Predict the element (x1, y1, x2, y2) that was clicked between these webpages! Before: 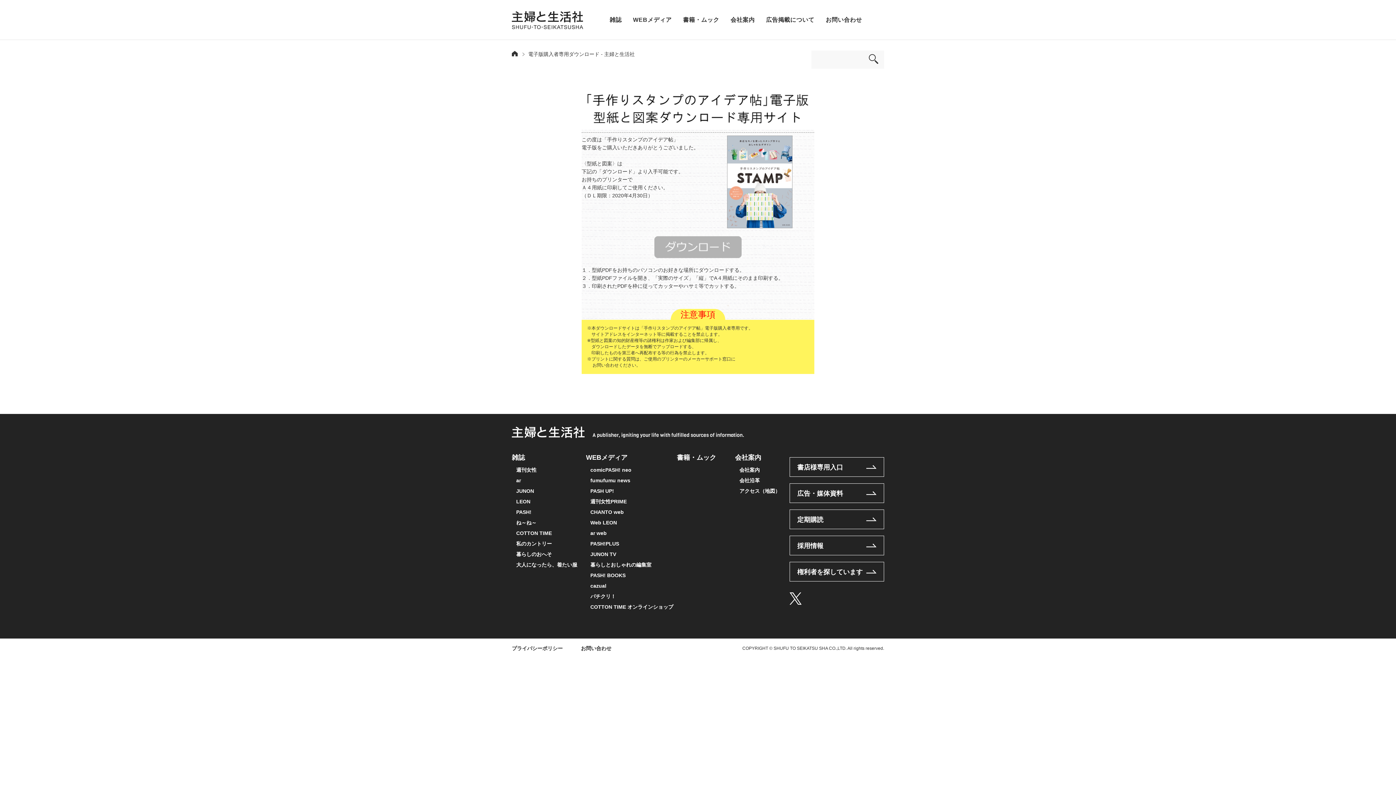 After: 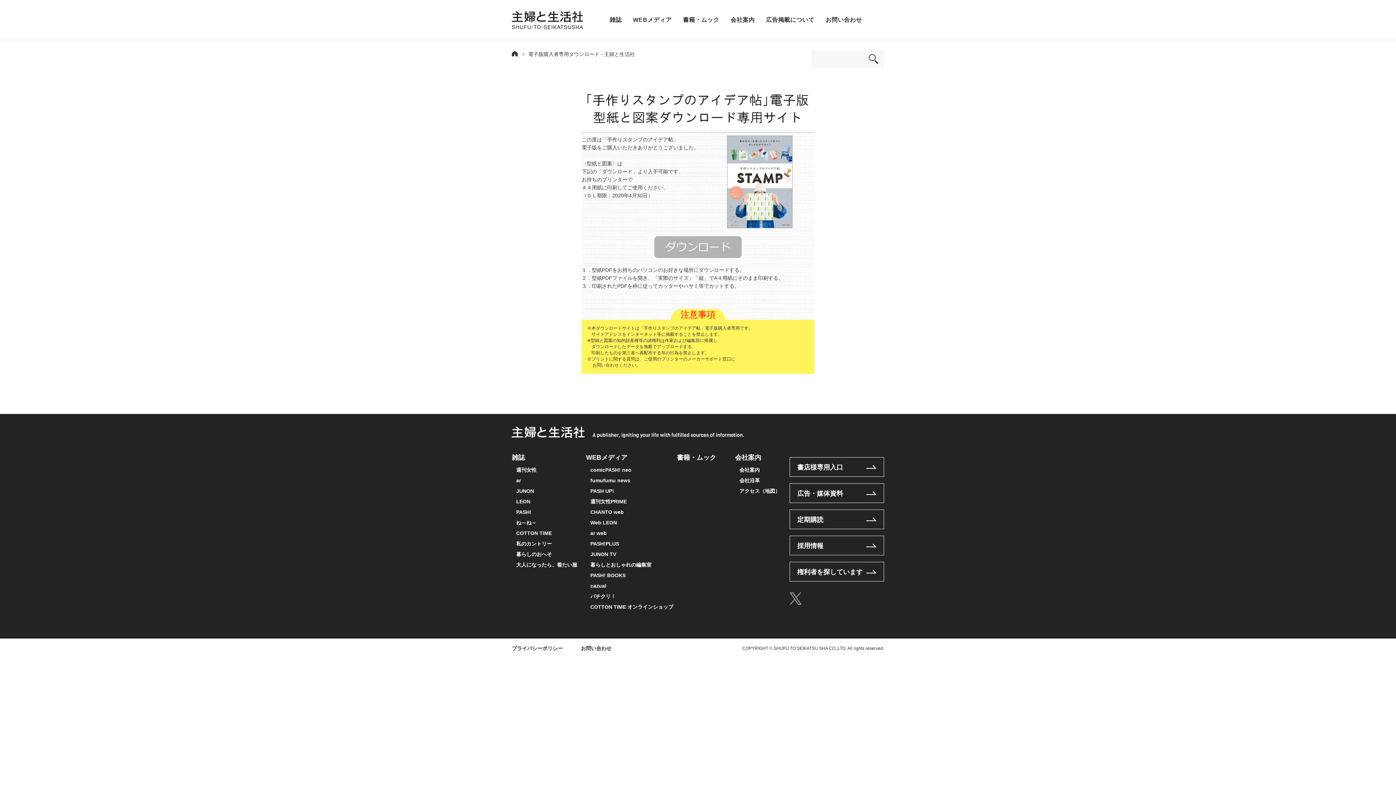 Action: bbox: (789, 592, 801, 605)